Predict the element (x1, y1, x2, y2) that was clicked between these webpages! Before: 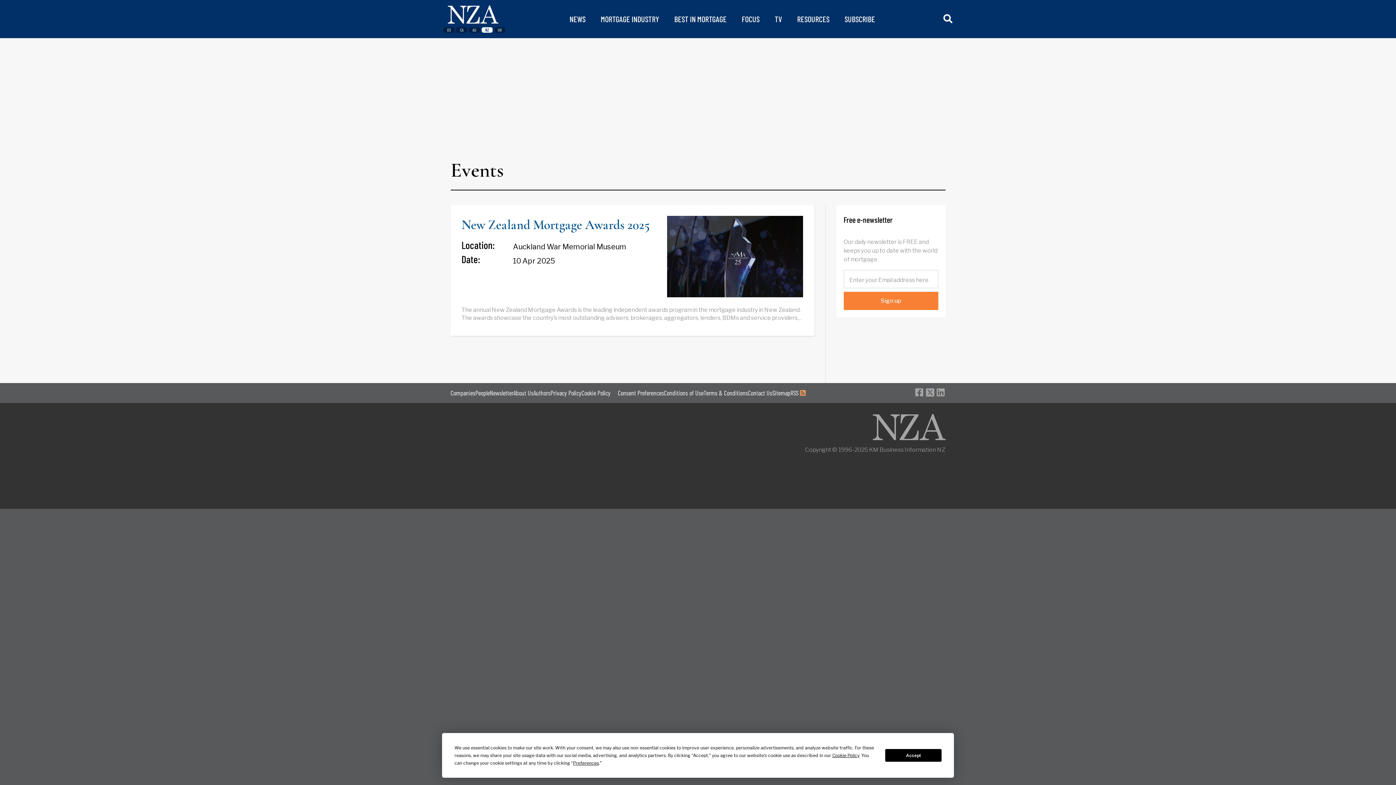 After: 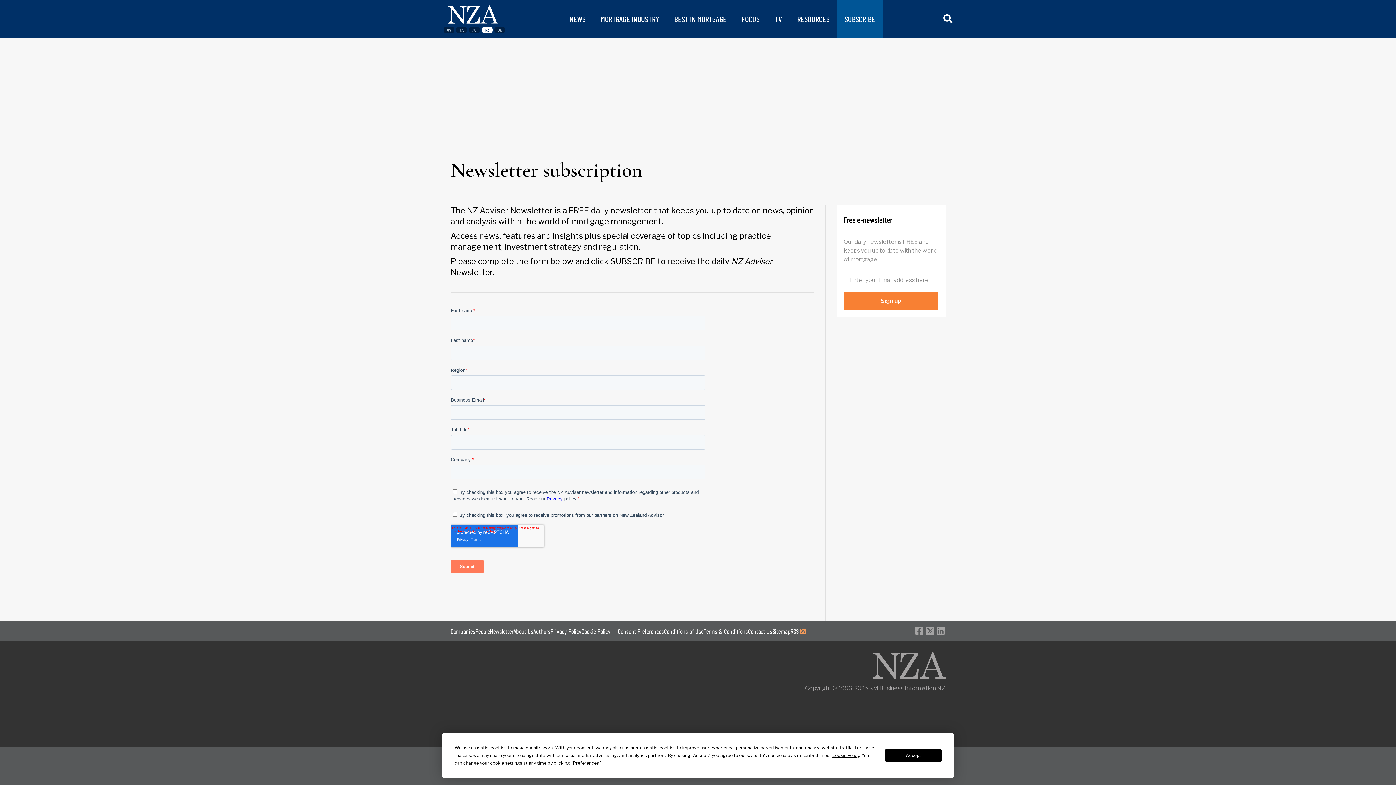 Action: label: SUBSCRIBE bbox: (844, 14, 875, 23)